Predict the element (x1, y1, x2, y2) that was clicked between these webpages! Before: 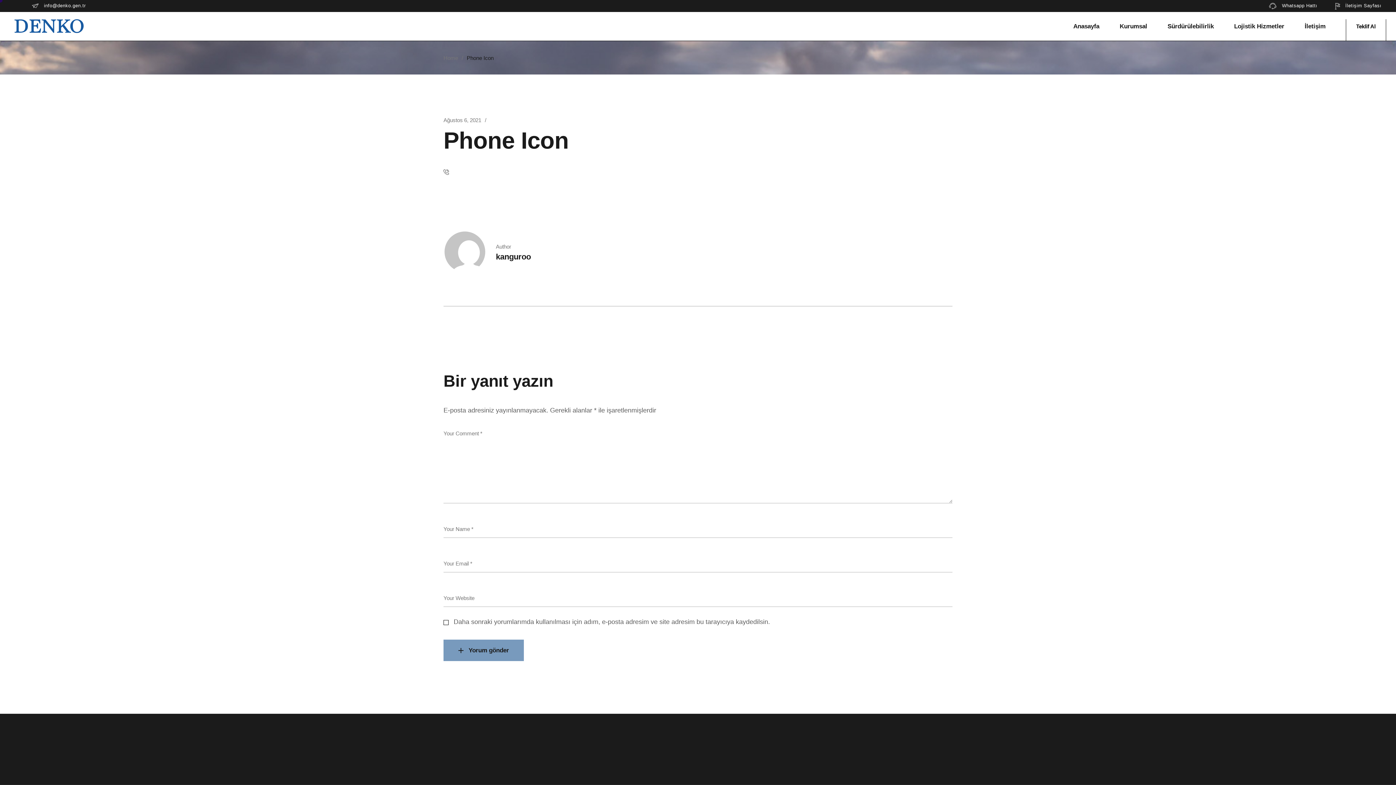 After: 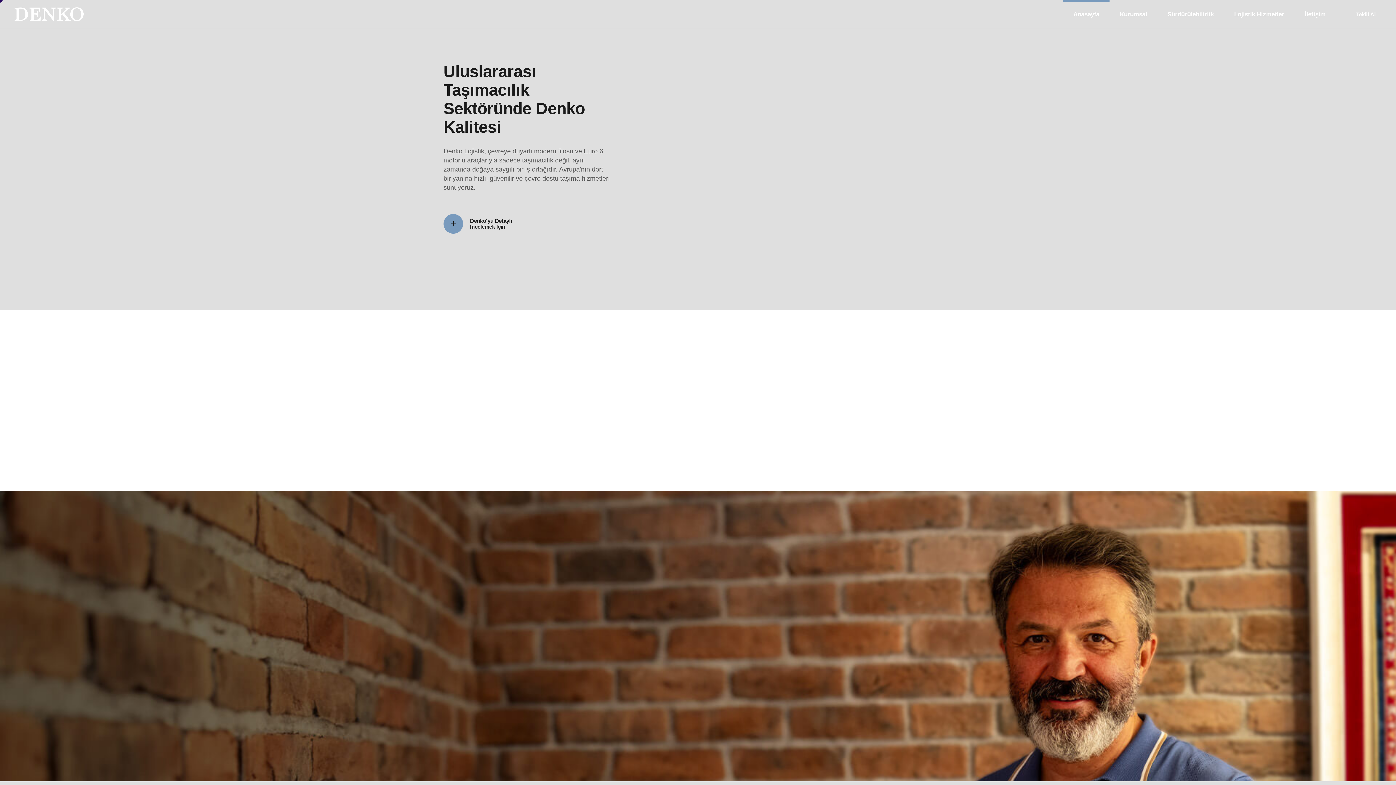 Action: label: Anasayfa bbox: (1073, 12, 1099, 40)